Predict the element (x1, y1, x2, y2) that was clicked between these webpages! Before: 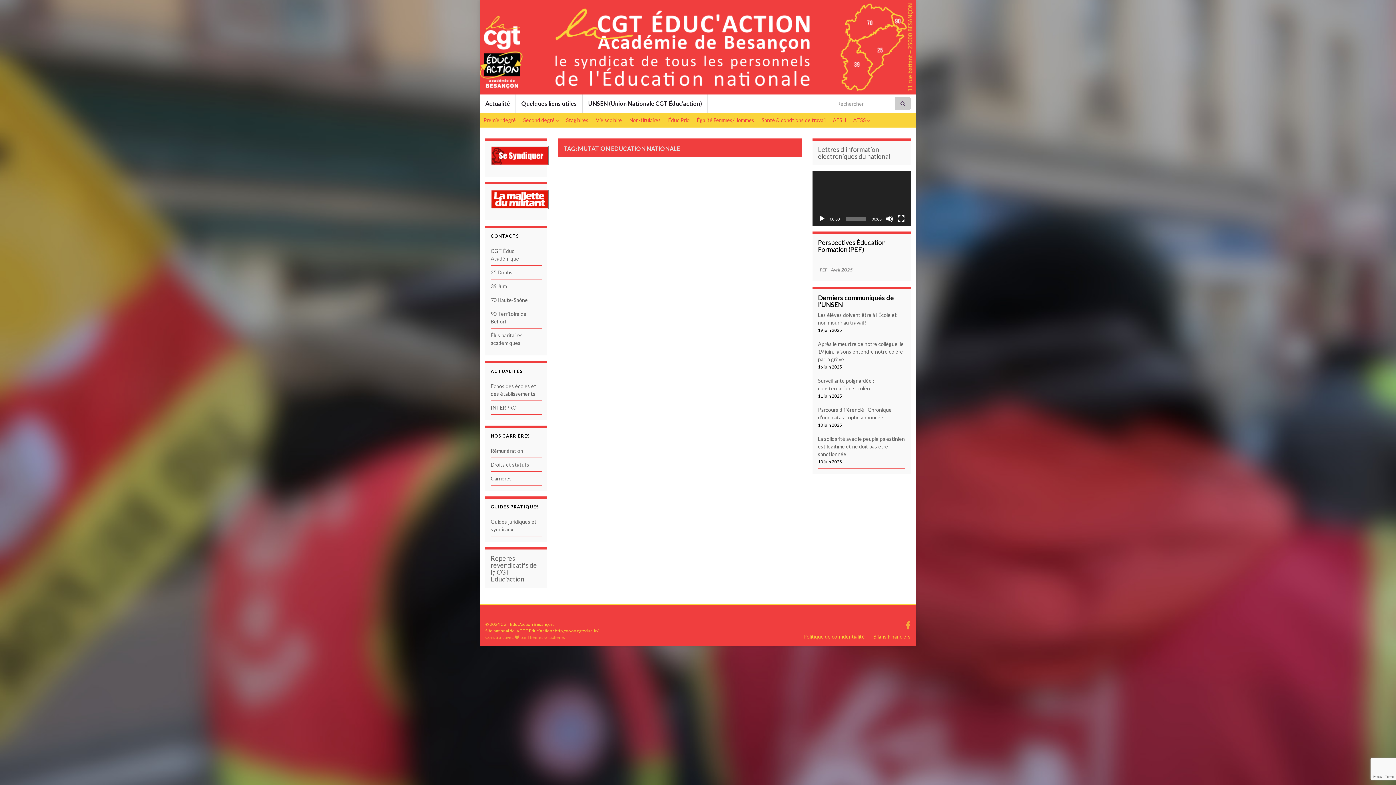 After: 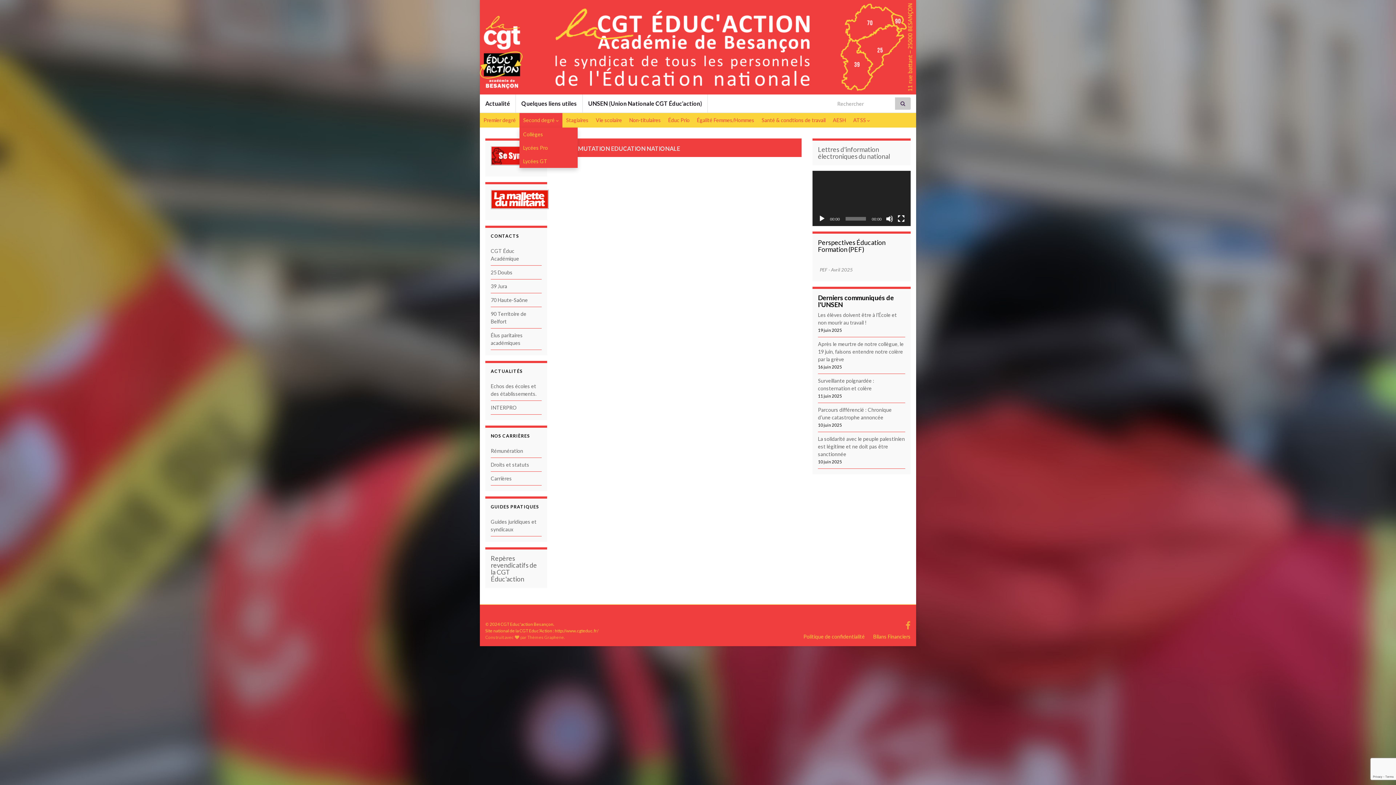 Action: bbox: (519, 113, 562, 127) label: Second degré 